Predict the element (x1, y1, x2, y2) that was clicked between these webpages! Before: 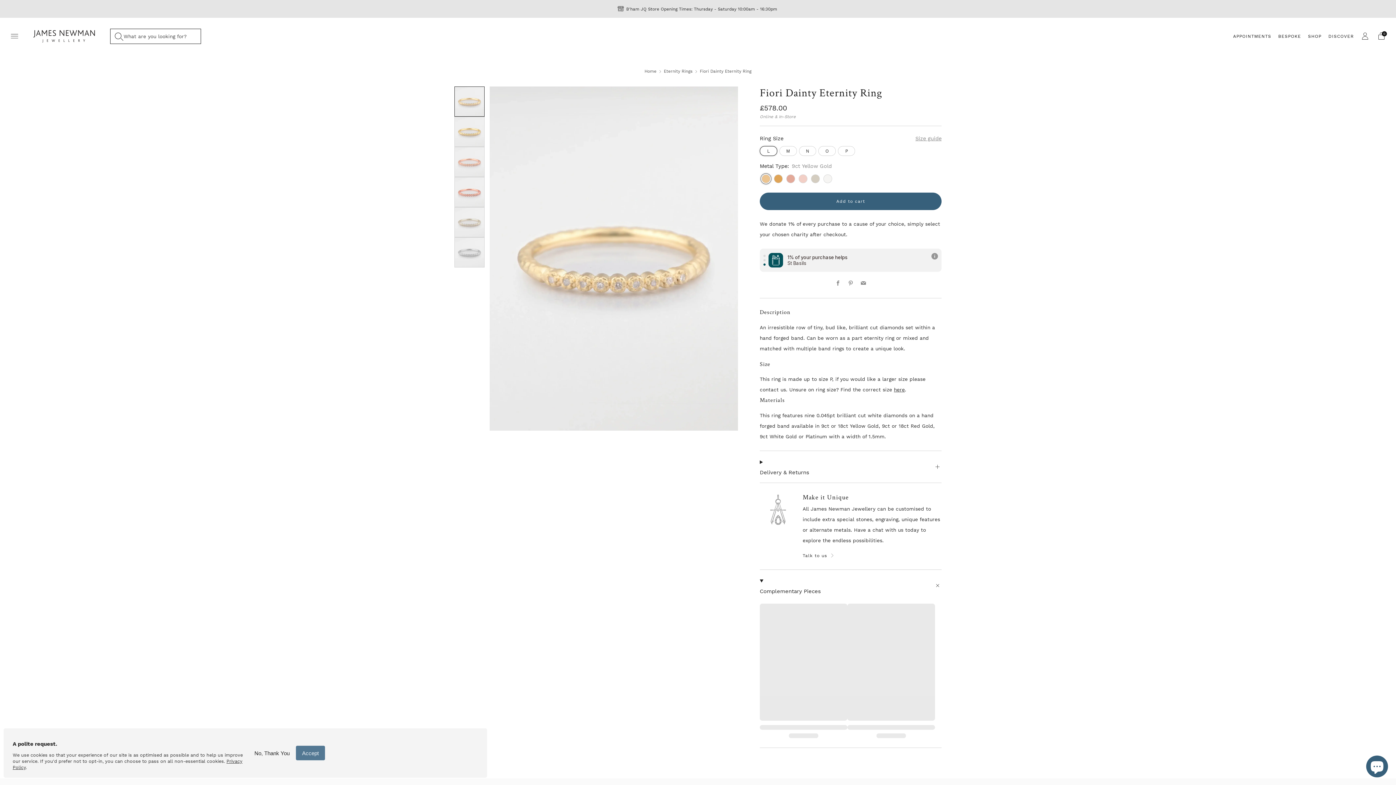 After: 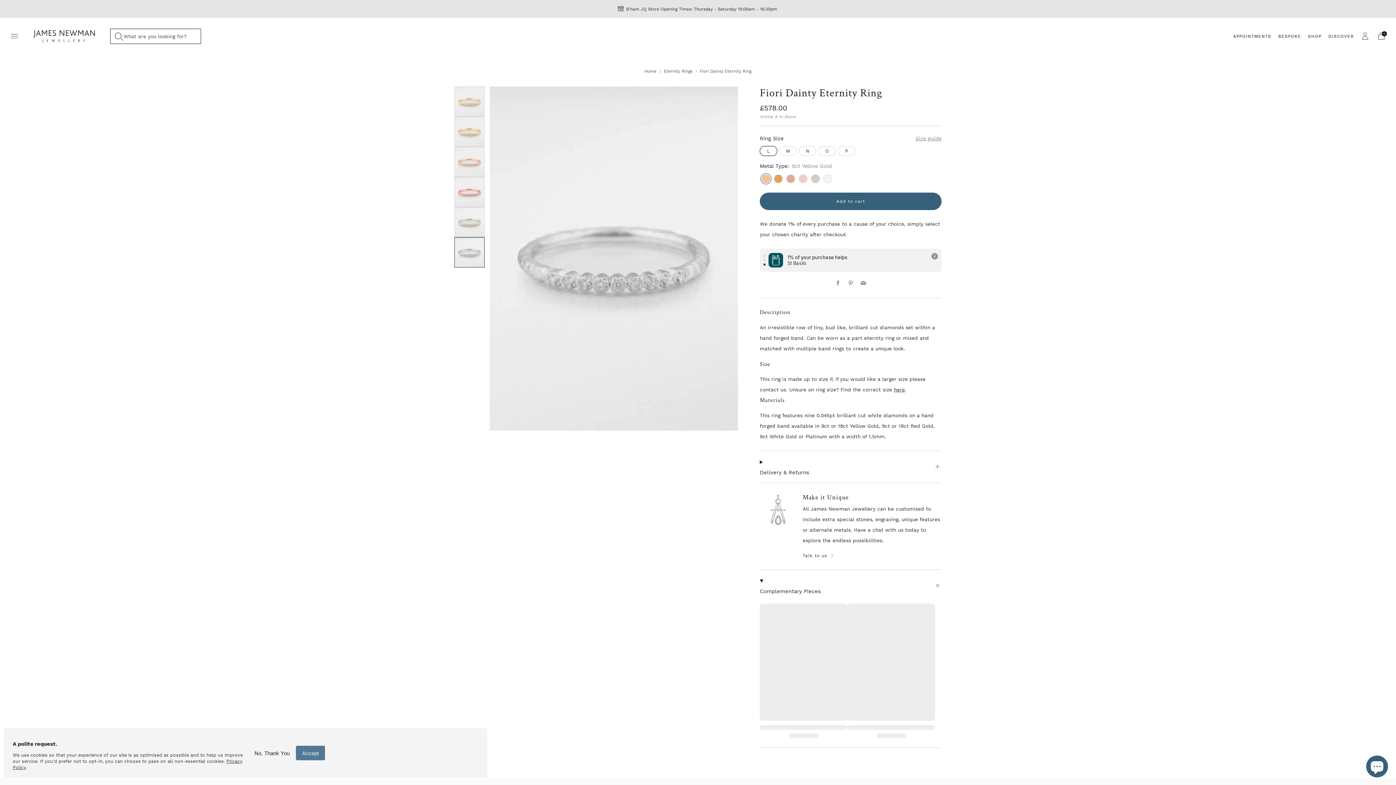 Action: bbox: (454, 237, 484, 267) label: Load image into Gallery viewer, 6
